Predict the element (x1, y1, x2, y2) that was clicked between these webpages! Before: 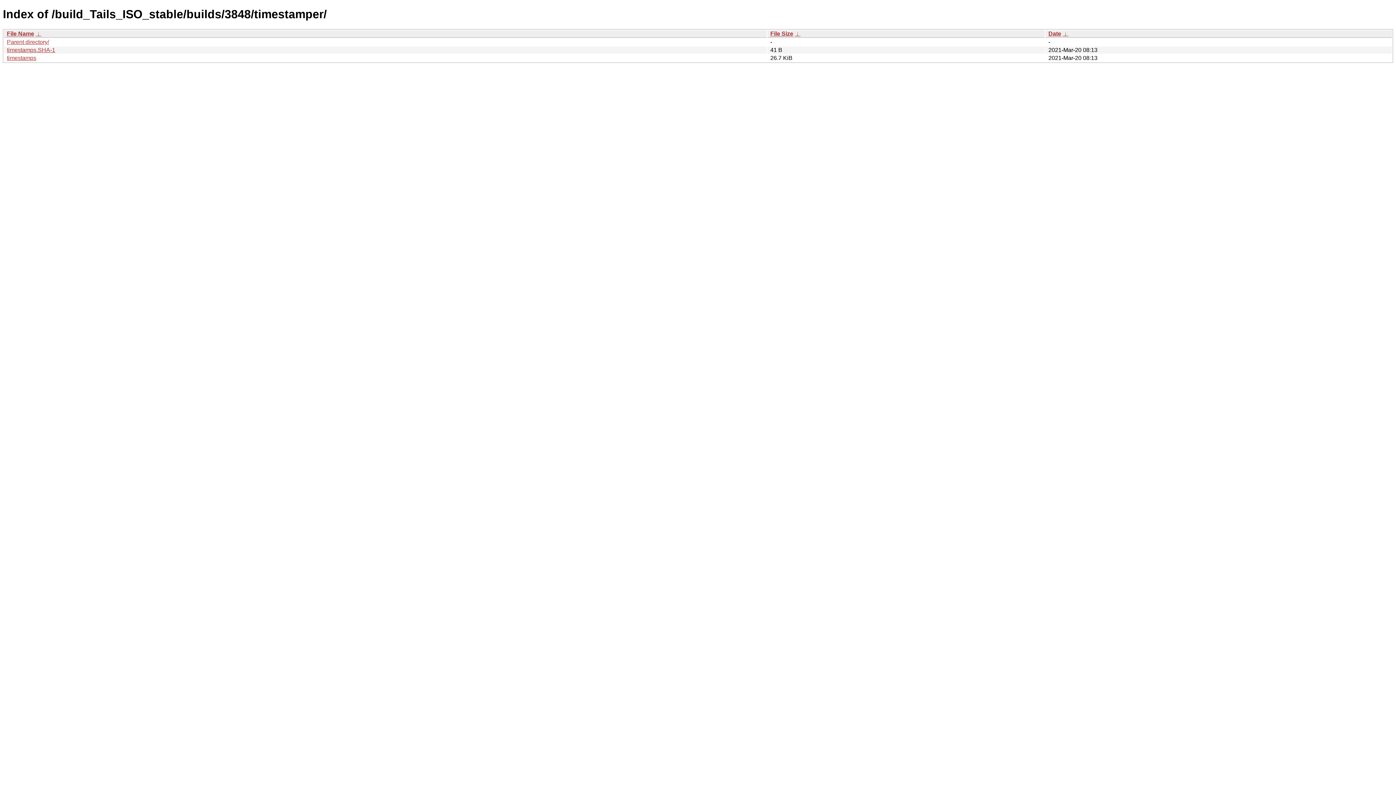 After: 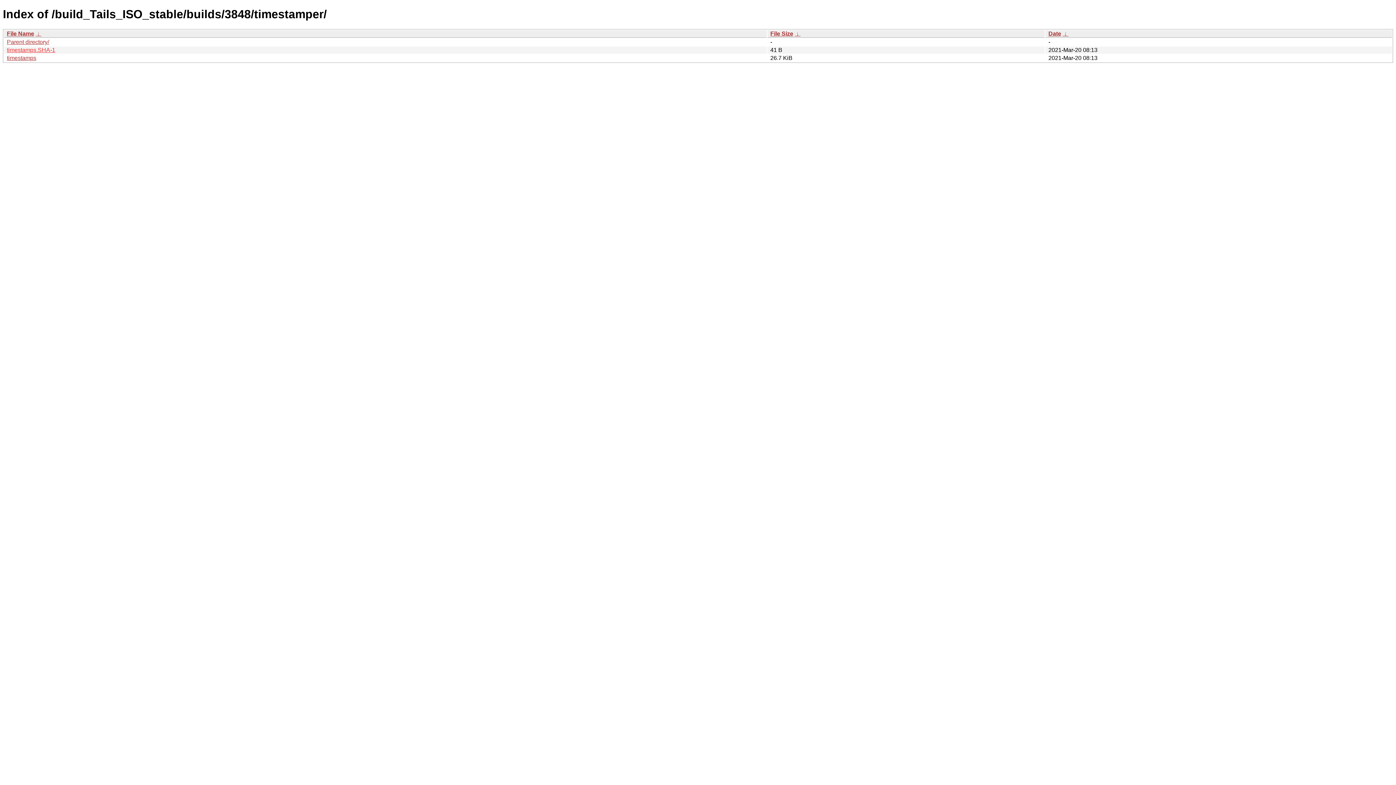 Action: label: timestamps.SHA-1 bbox: (6, 46, 55, 53)